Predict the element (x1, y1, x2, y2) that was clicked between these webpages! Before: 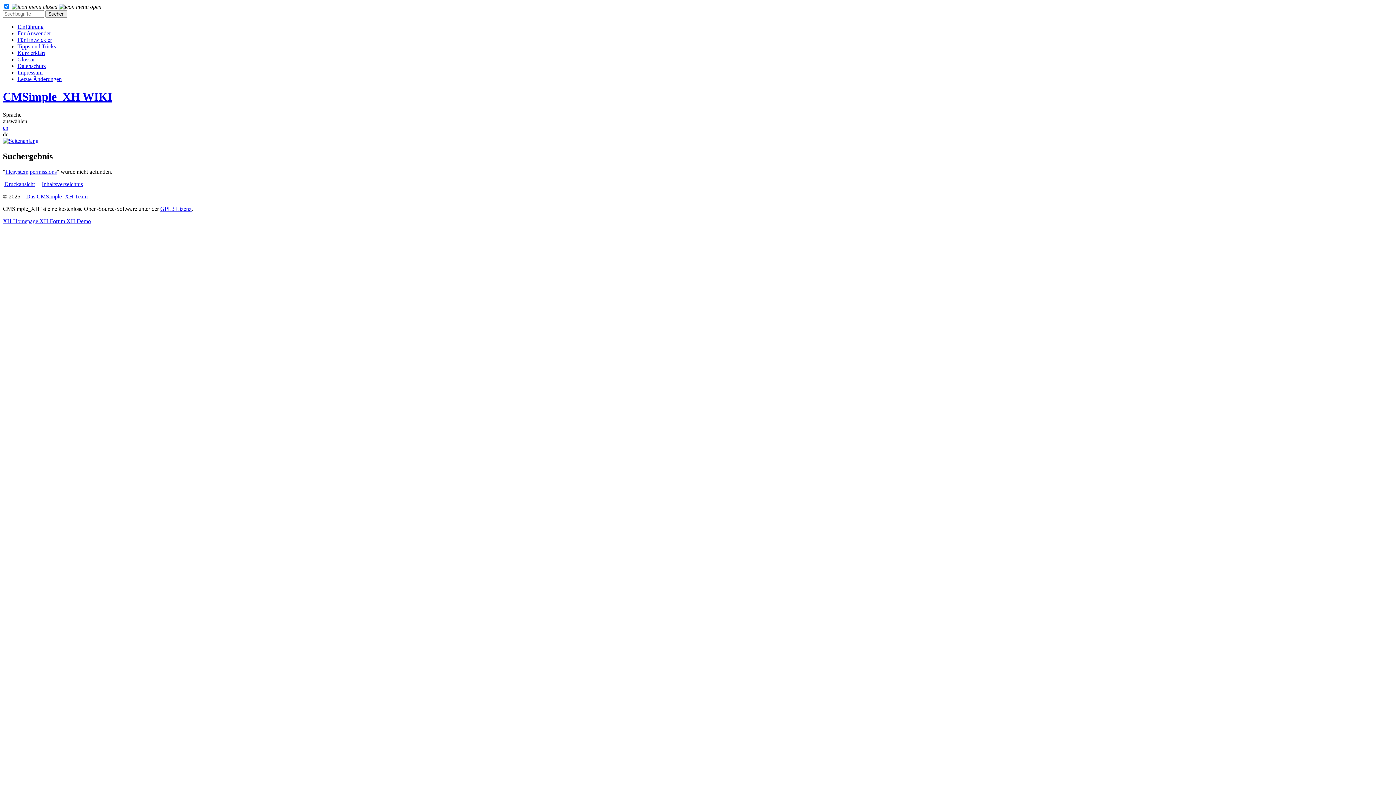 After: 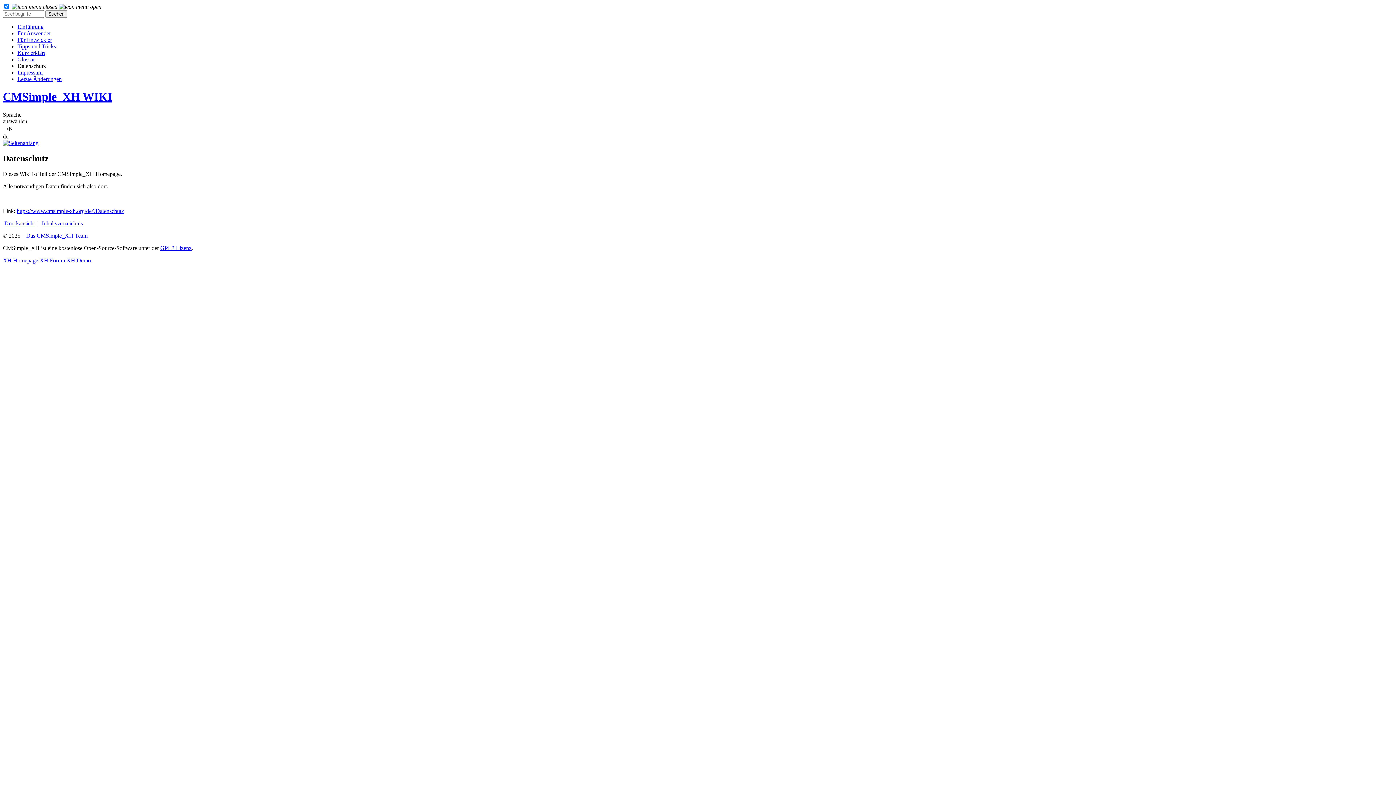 Action: bbox: (17, 62, 45, 69) label: Datenschutz